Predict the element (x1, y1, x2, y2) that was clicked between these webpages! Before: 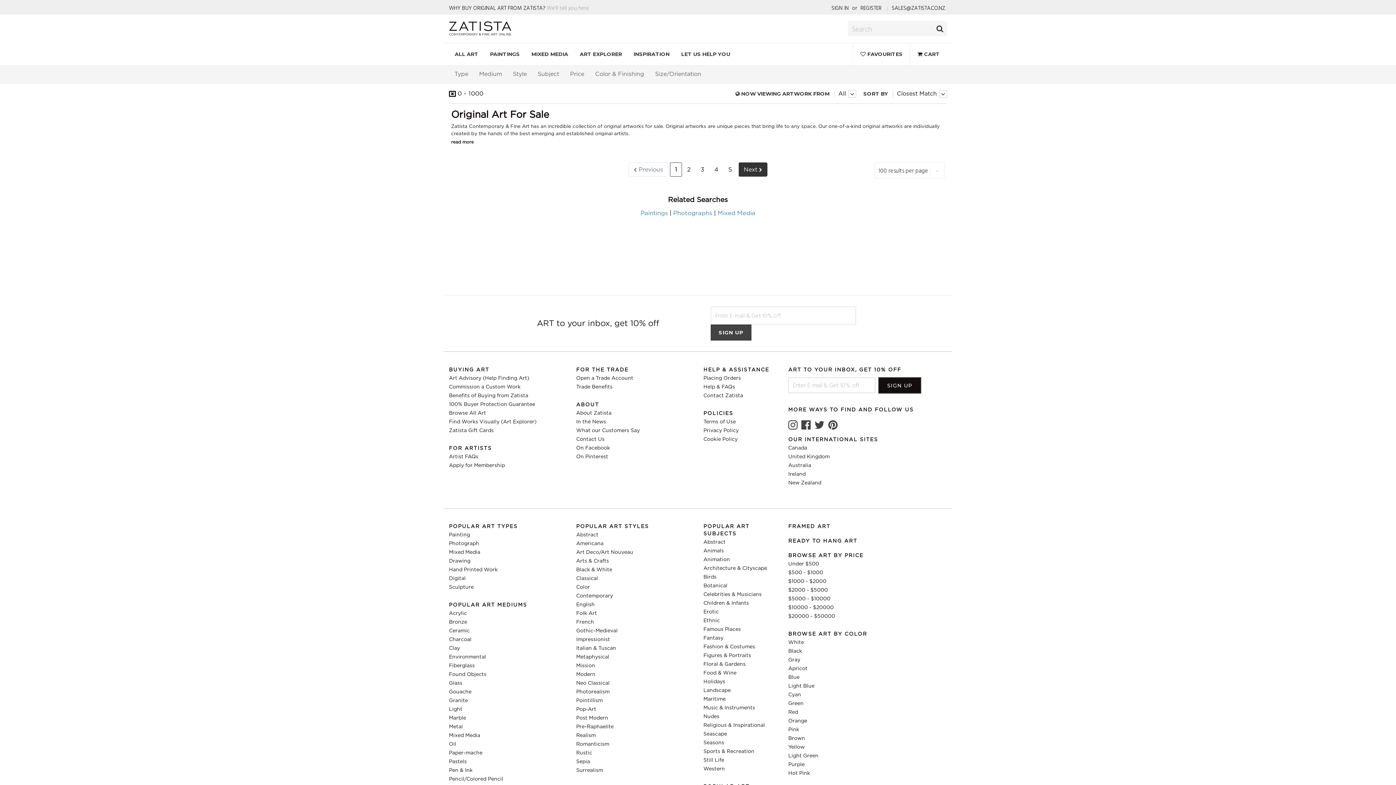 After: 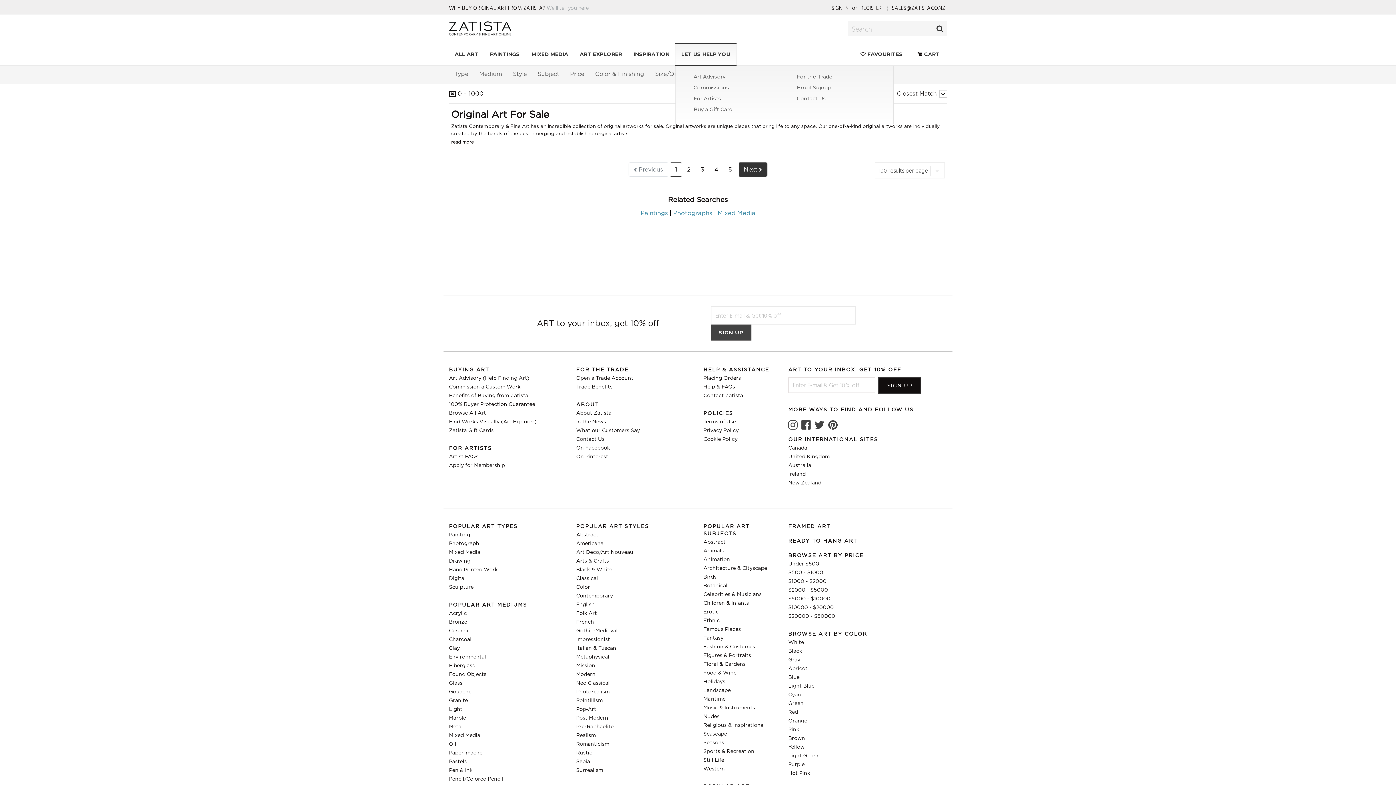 Action: bbox: (675, 43, 736, 65) label: LET US HELP YOU